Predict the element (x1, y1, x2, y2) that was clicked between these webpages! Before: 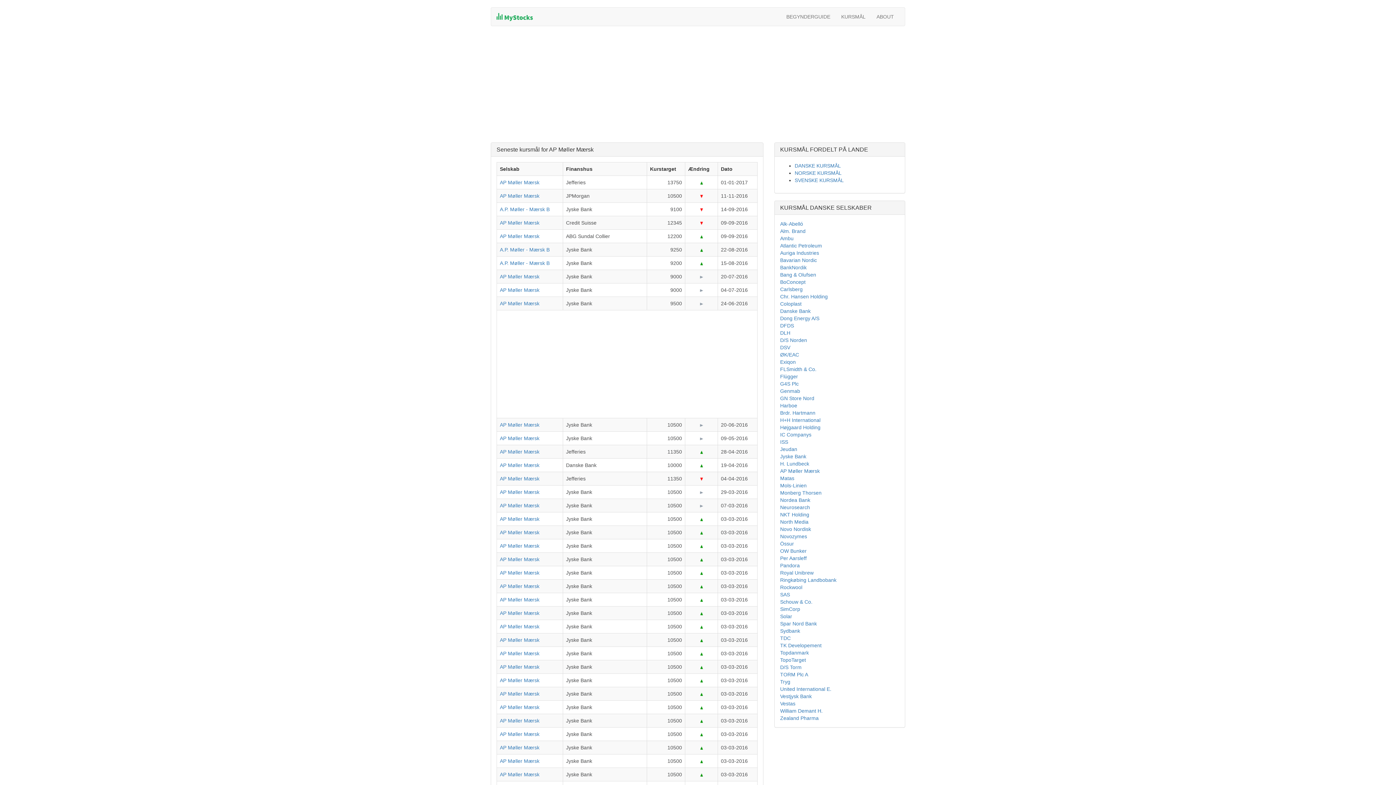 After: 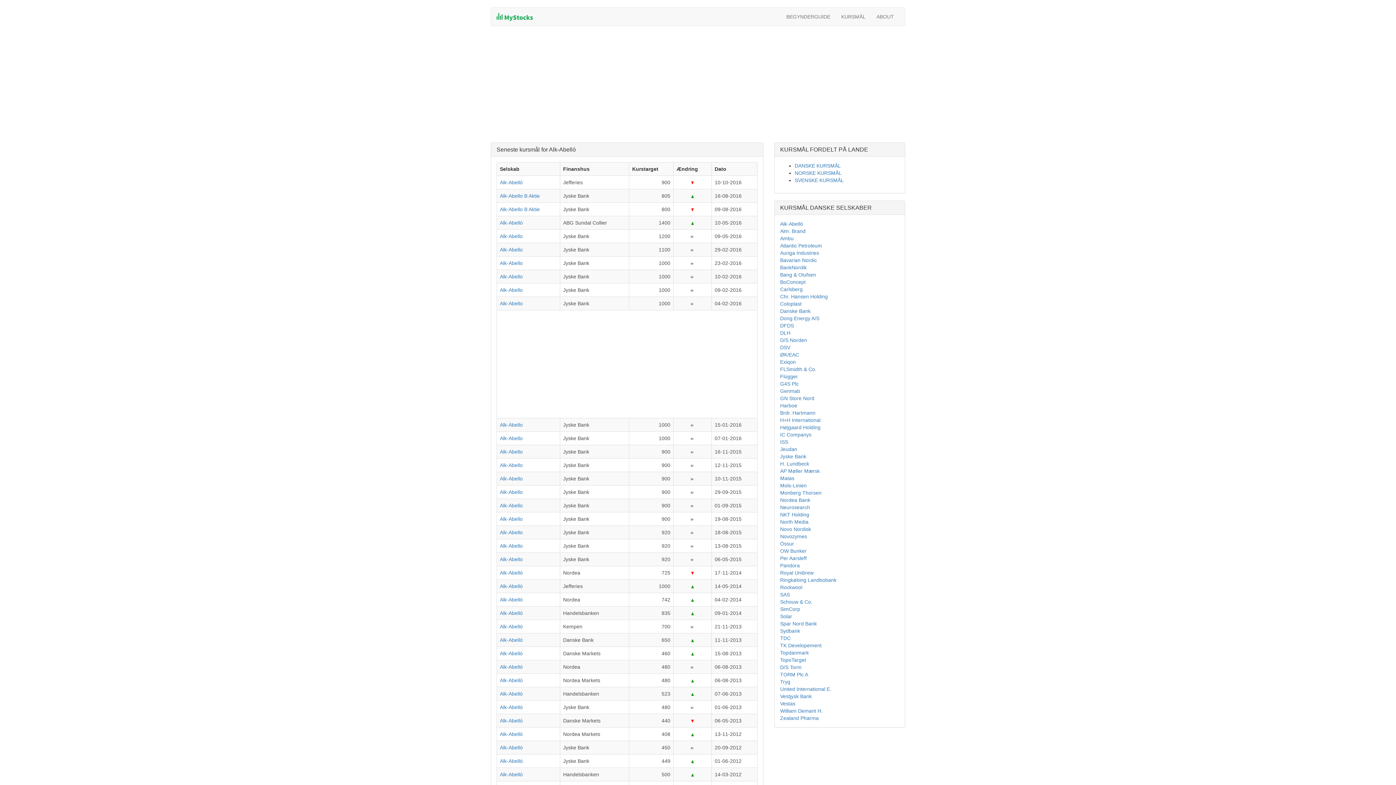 Action: bbox: (780, 221, 803, 226) label: Alk-Abelló